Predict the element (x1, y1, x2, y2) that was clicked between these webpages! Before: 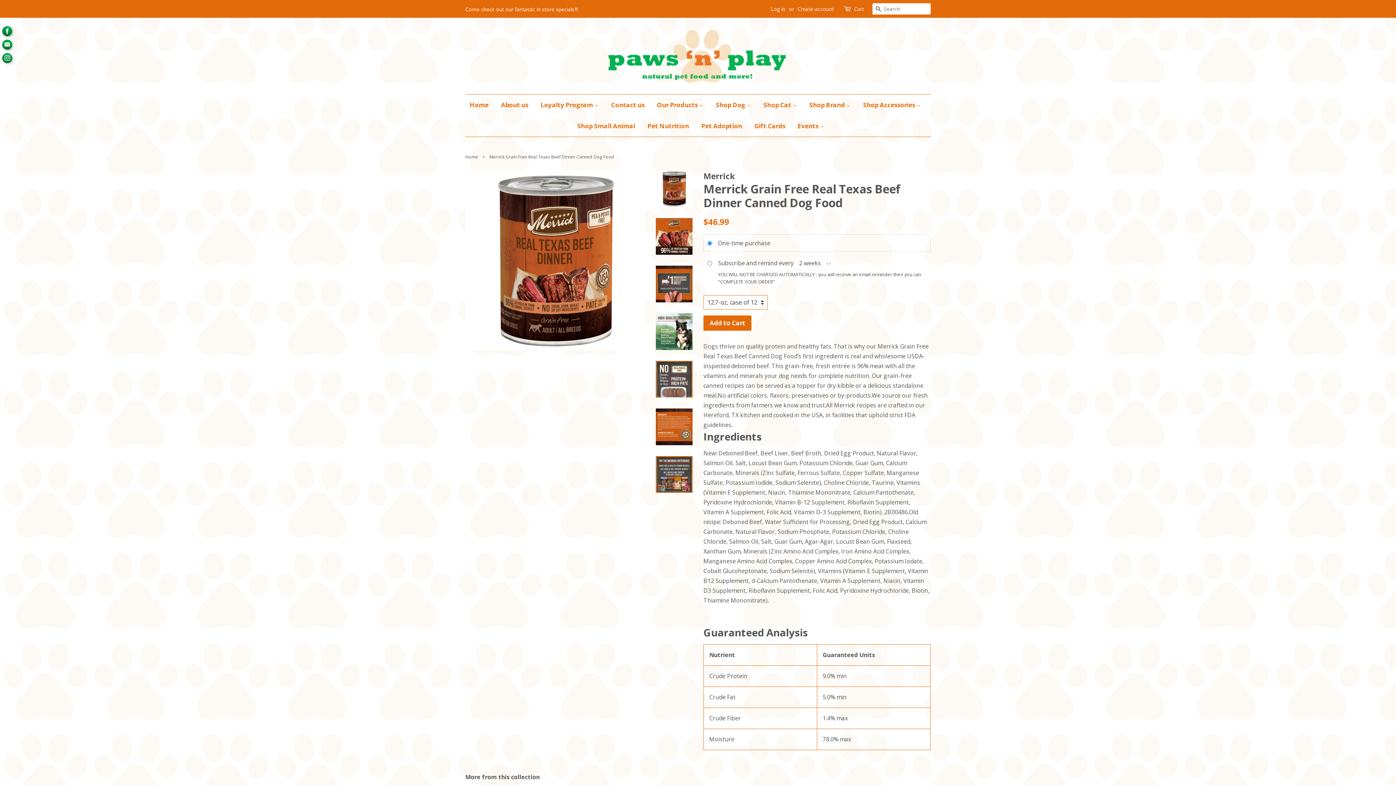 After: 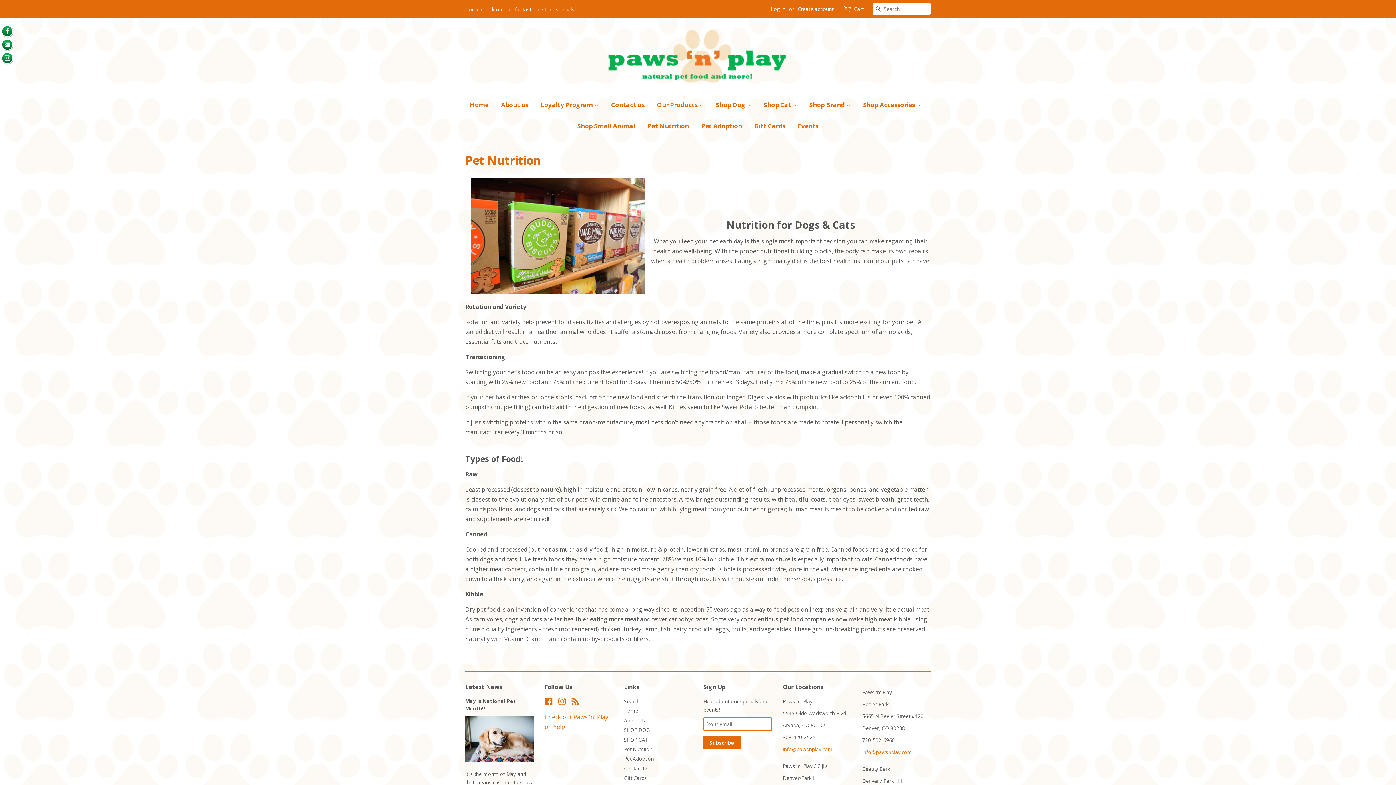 Action: bbox: (642, 115, 694, 136) label: Pet Nutrition